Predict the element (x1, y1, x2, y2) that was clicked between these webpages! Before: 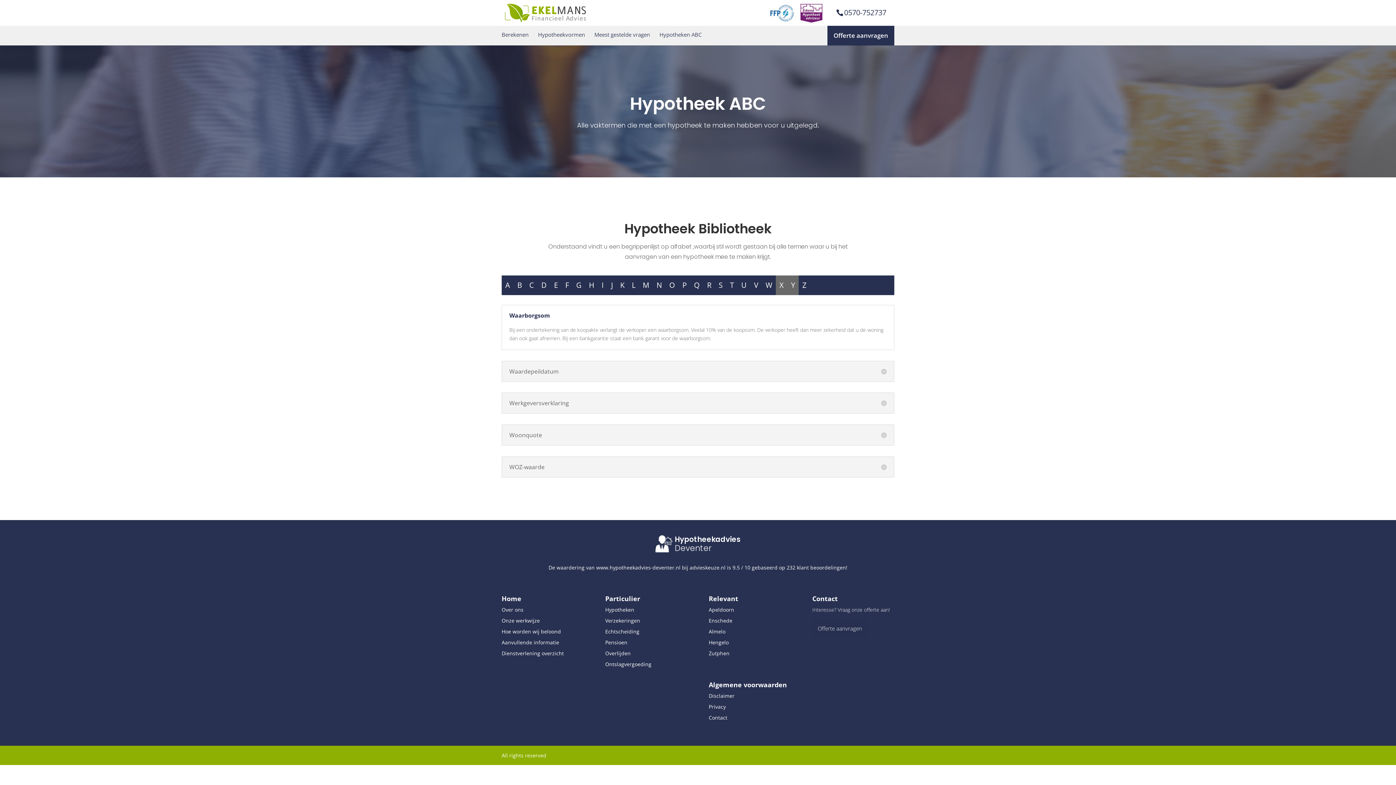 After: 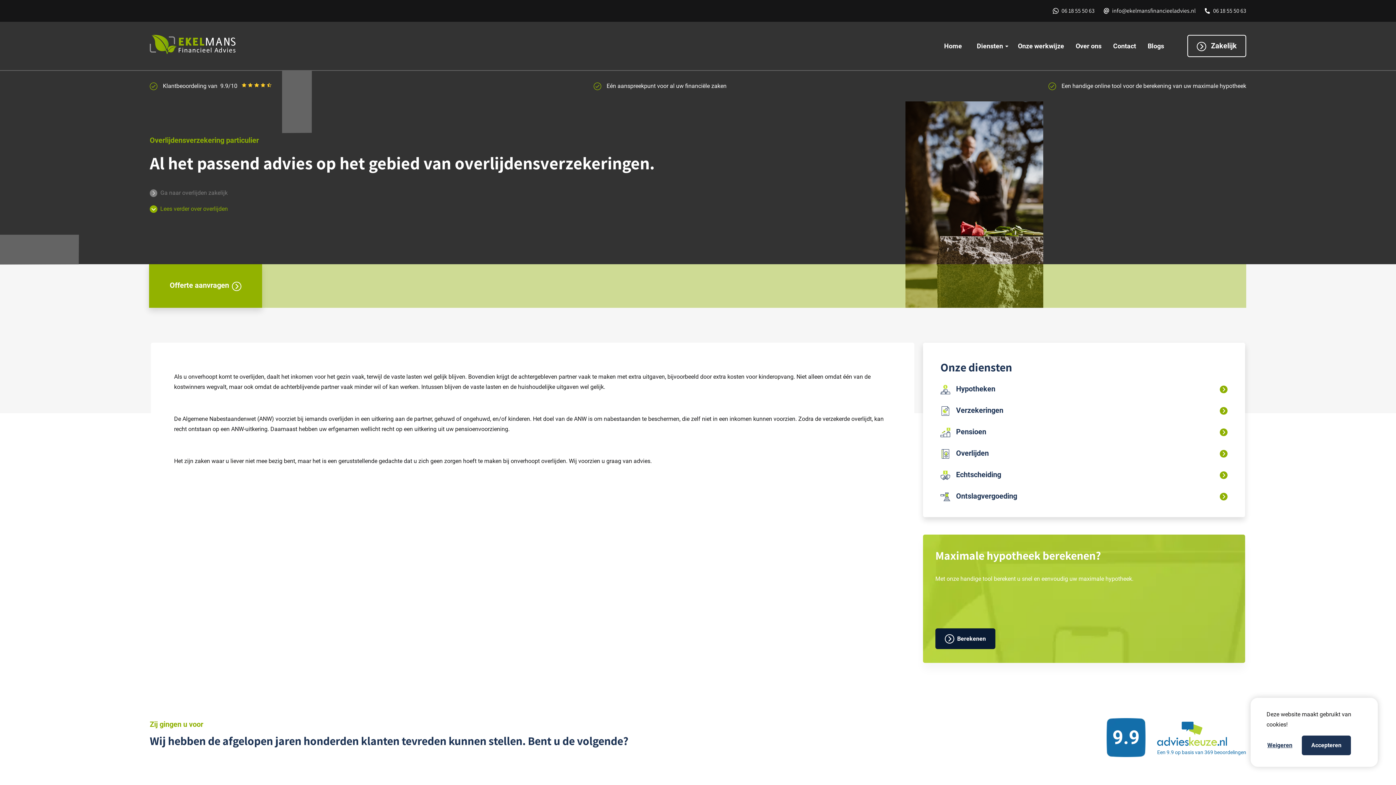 Action: label: Overlijden bbox: (605, 650, 630, 656)